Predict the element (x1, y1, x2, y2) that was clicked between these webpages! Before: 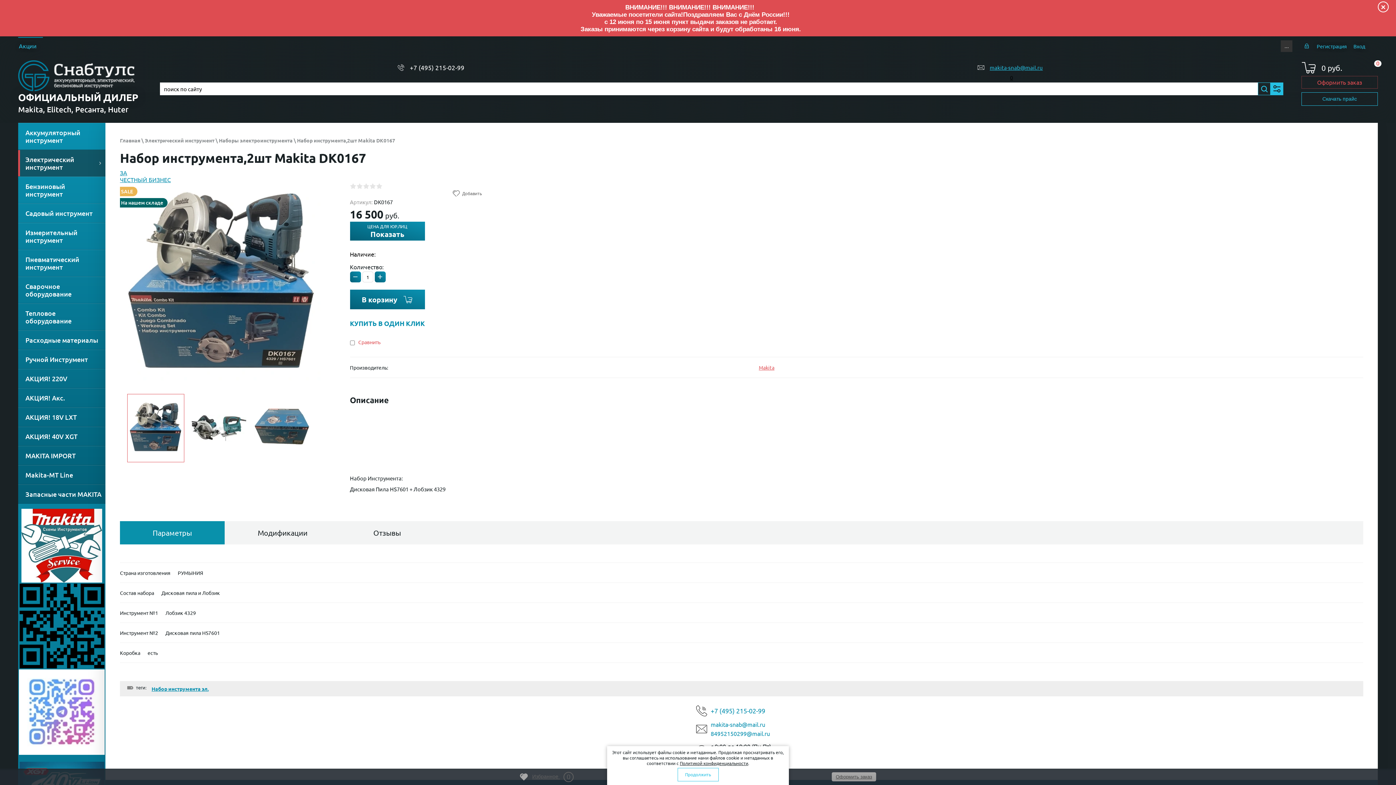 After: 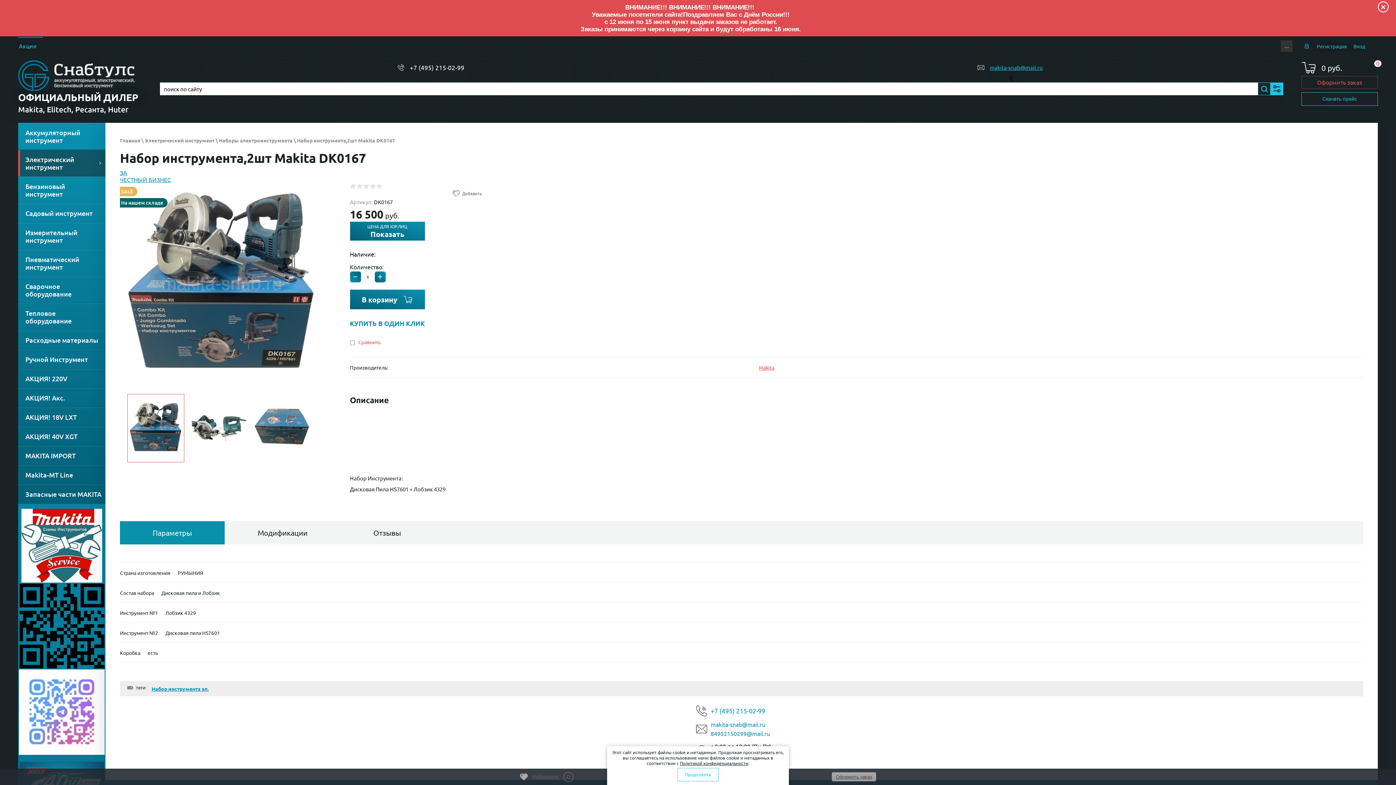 Action: bbox: (350, 271, 360, 282) label: −